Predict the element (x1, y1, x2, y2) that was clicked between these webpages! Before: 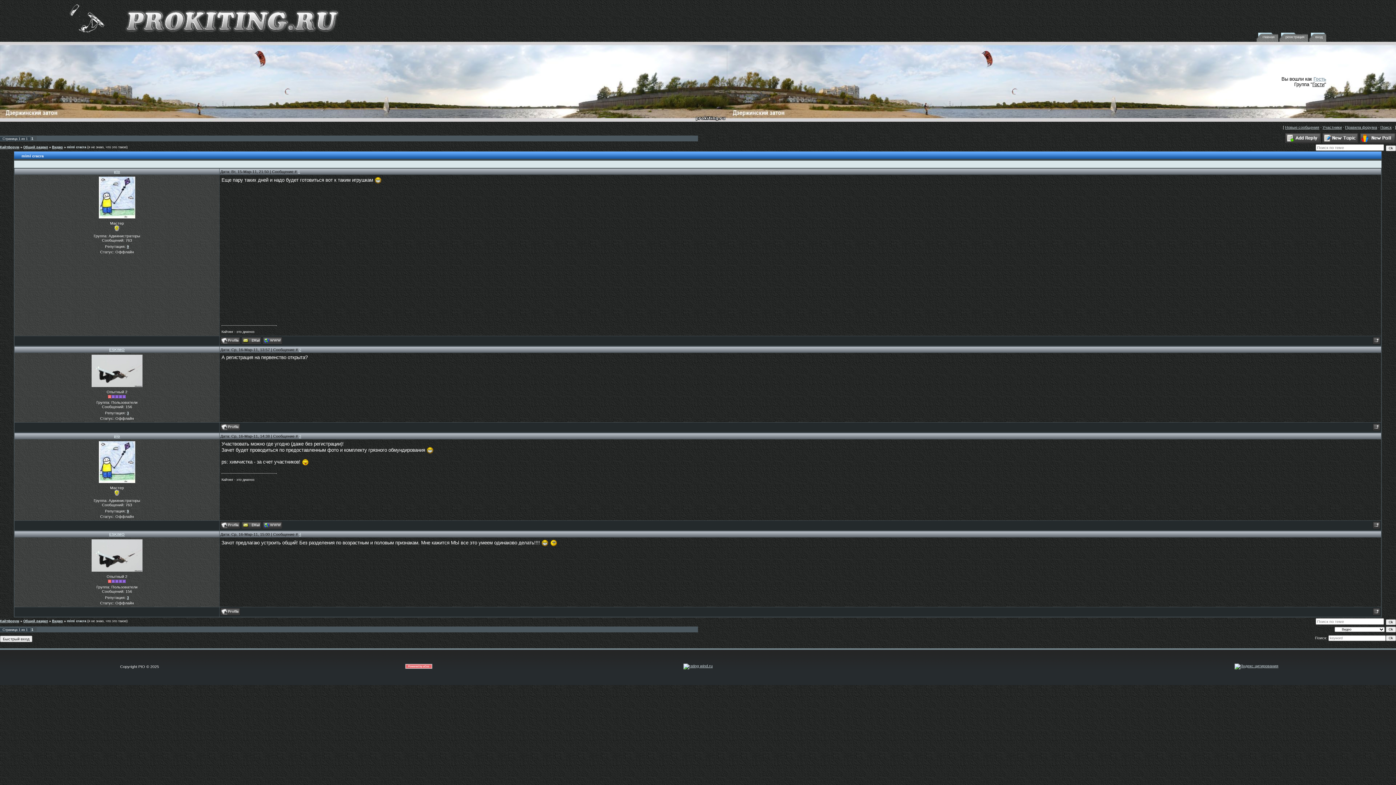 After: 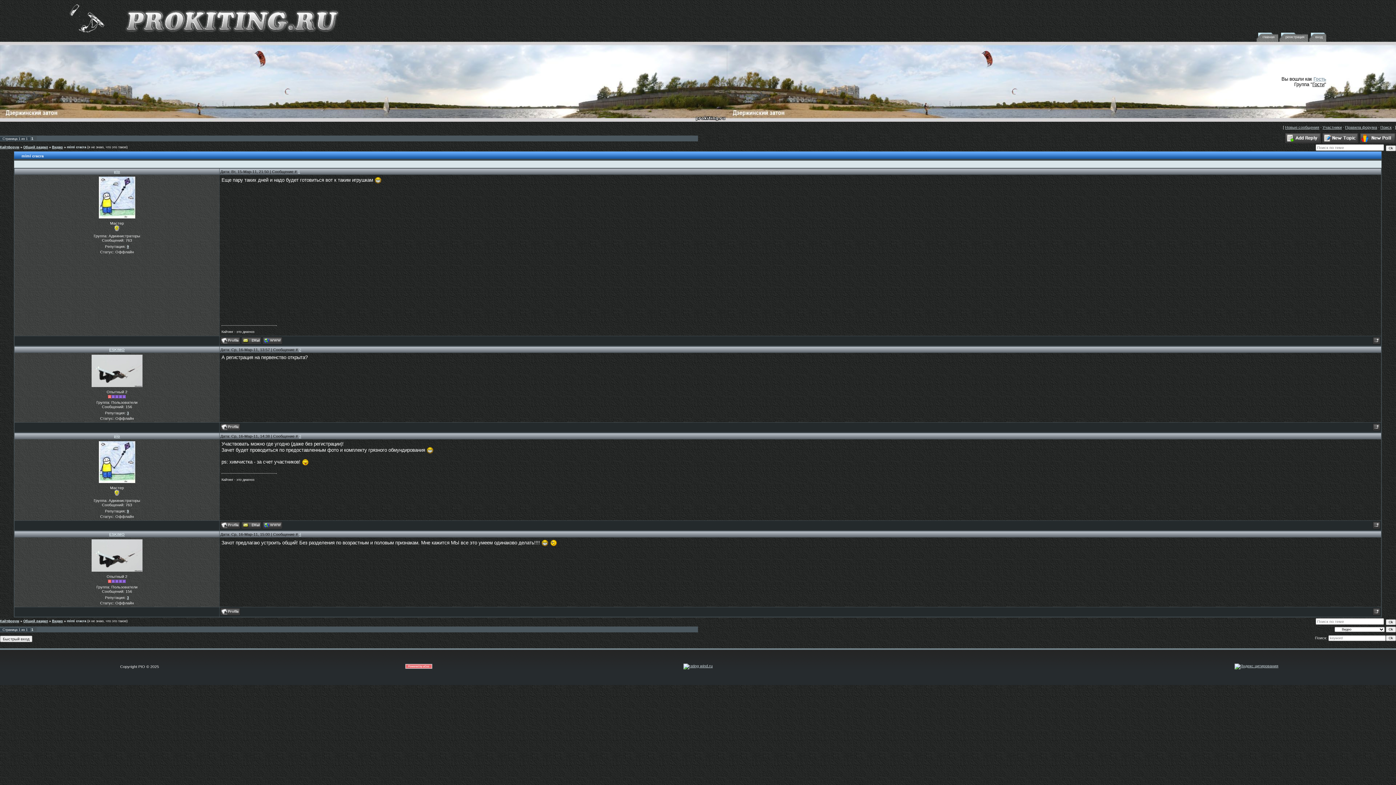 Action: bbox: (1322, 140, 1358, 144)